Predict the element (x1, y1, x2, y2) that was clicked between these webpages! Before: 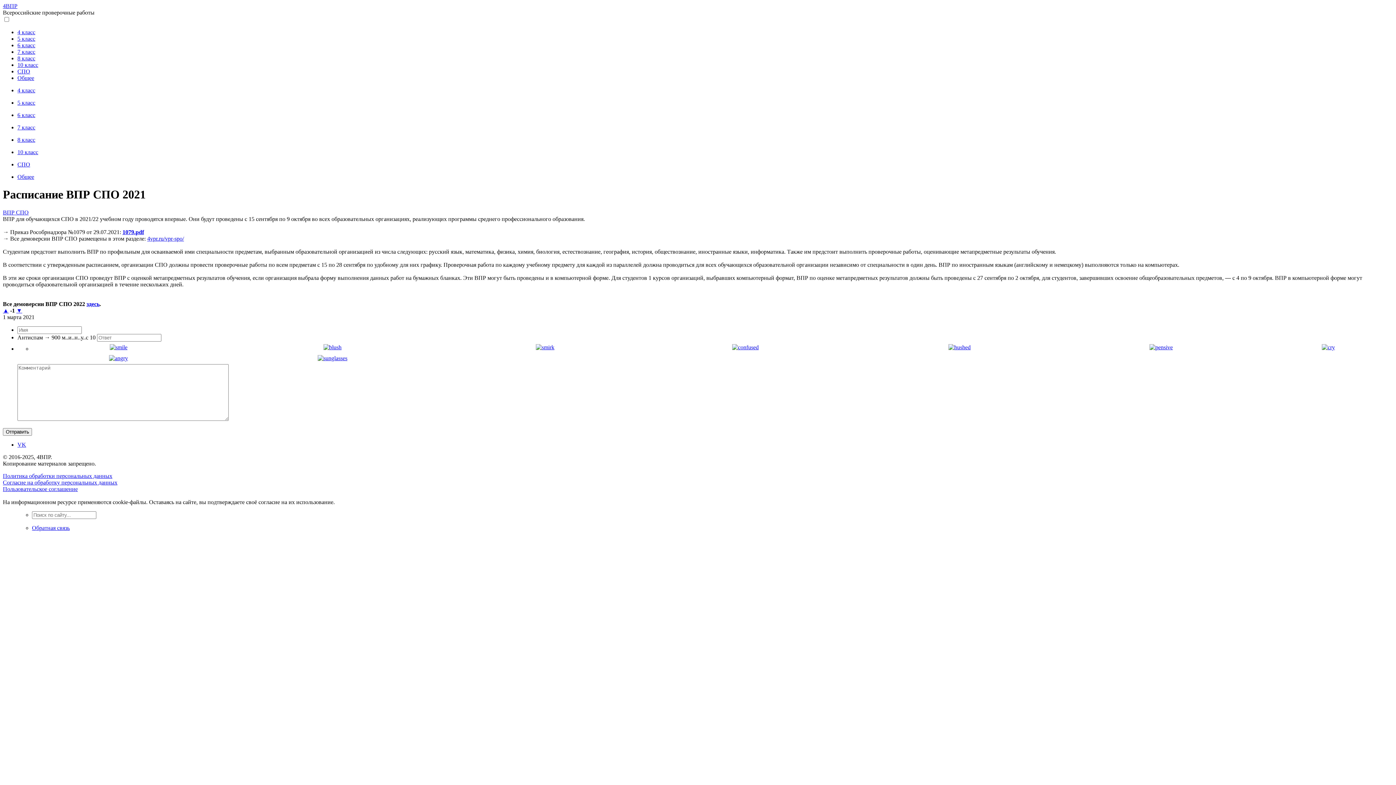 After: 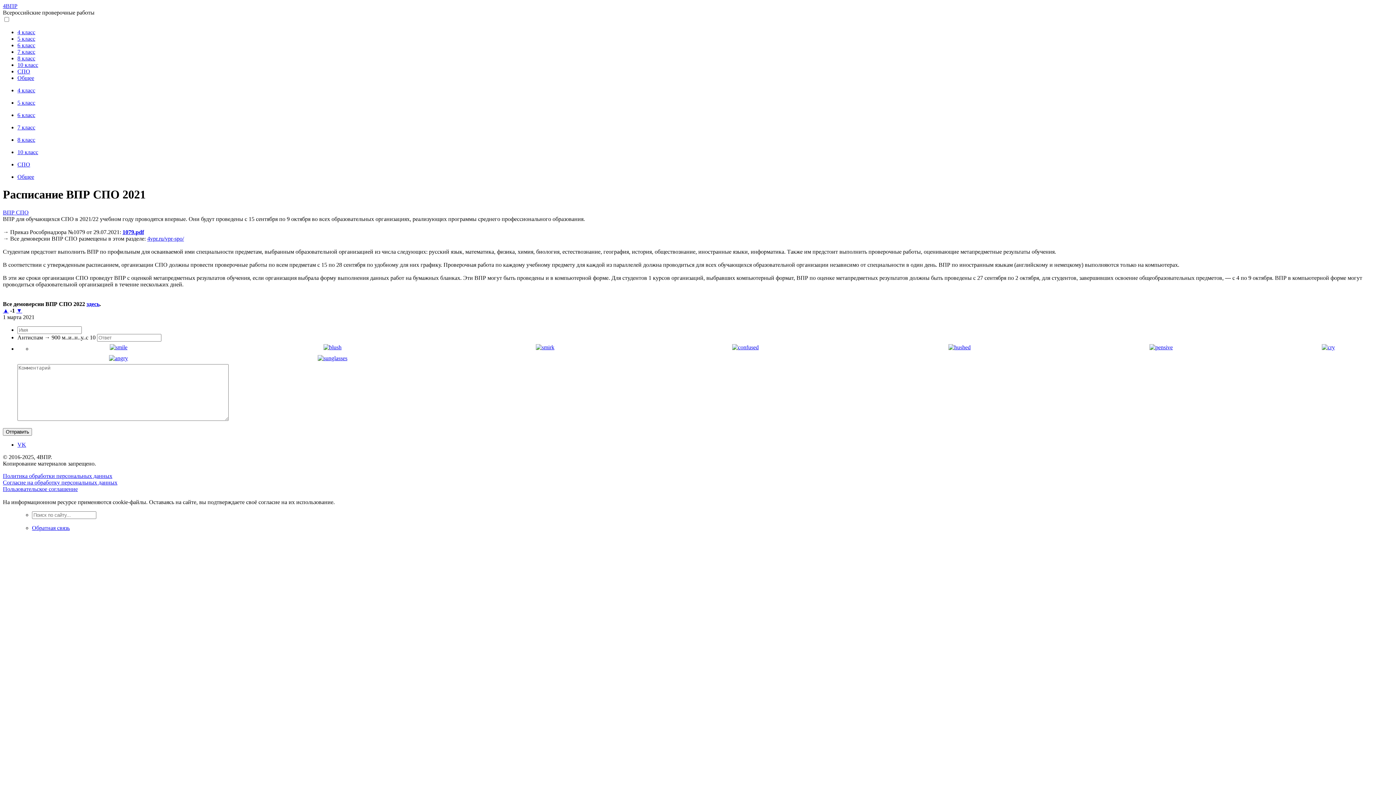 Action: bbox: (536, 344, 554, 350)